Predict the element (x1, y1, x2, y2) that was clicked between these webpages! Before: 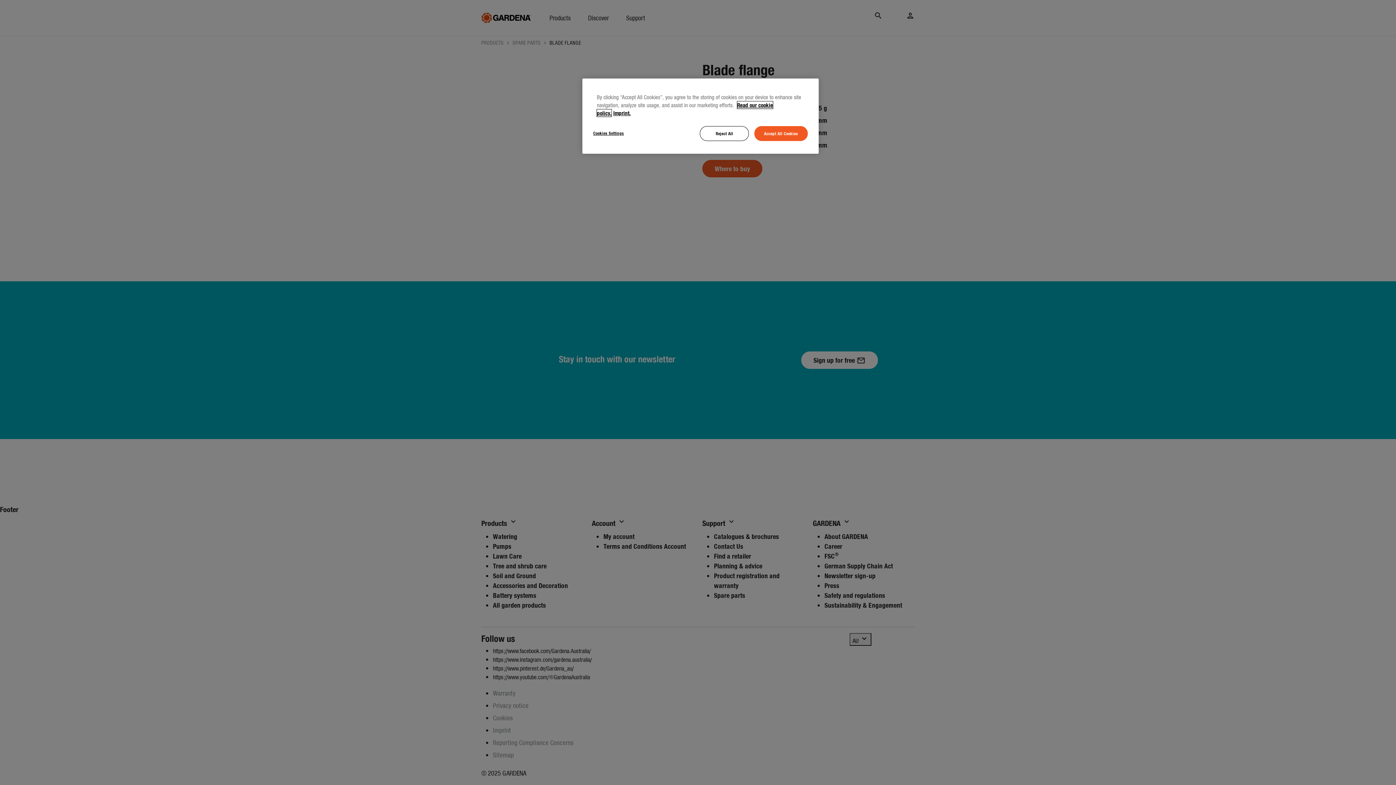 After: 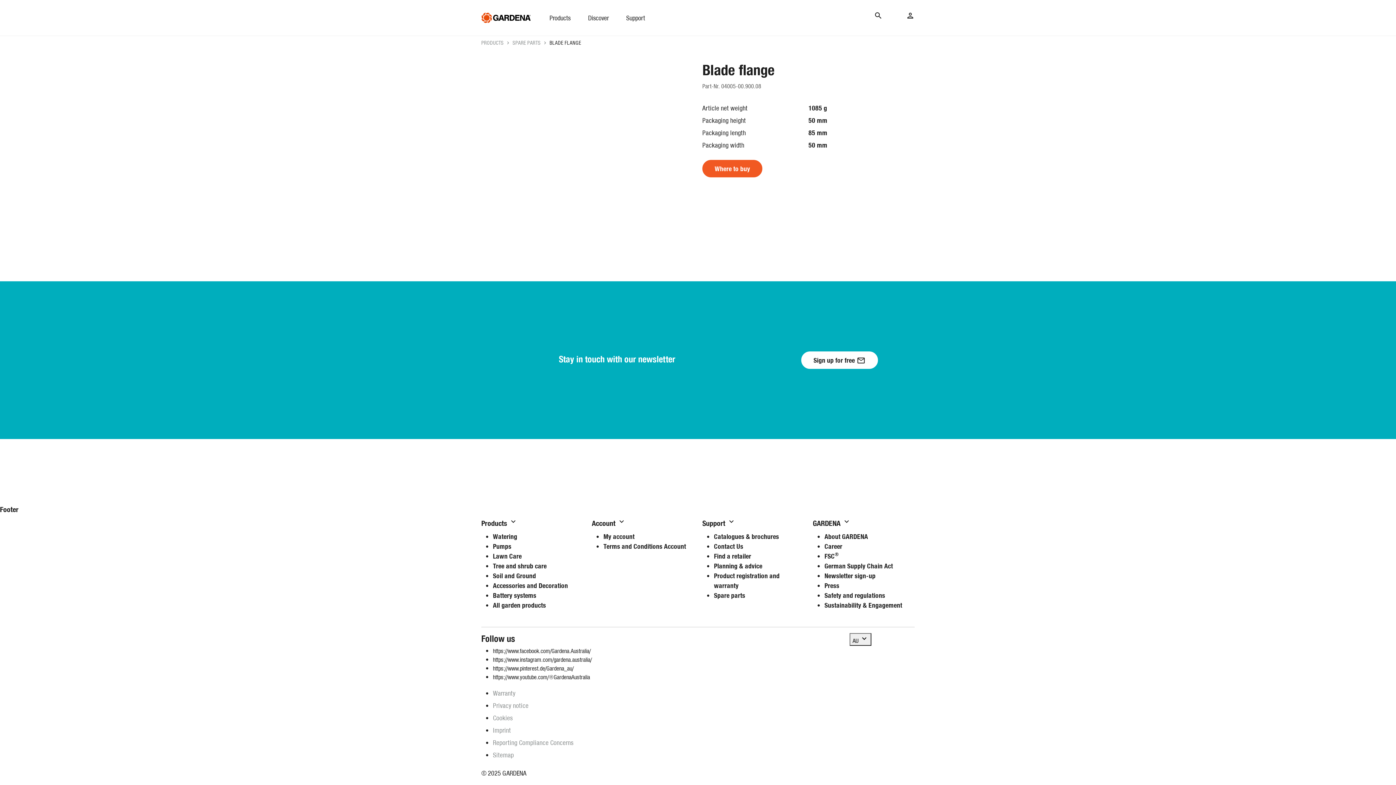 Action: label: Reject All bbox: (700, 126, 749, 141)